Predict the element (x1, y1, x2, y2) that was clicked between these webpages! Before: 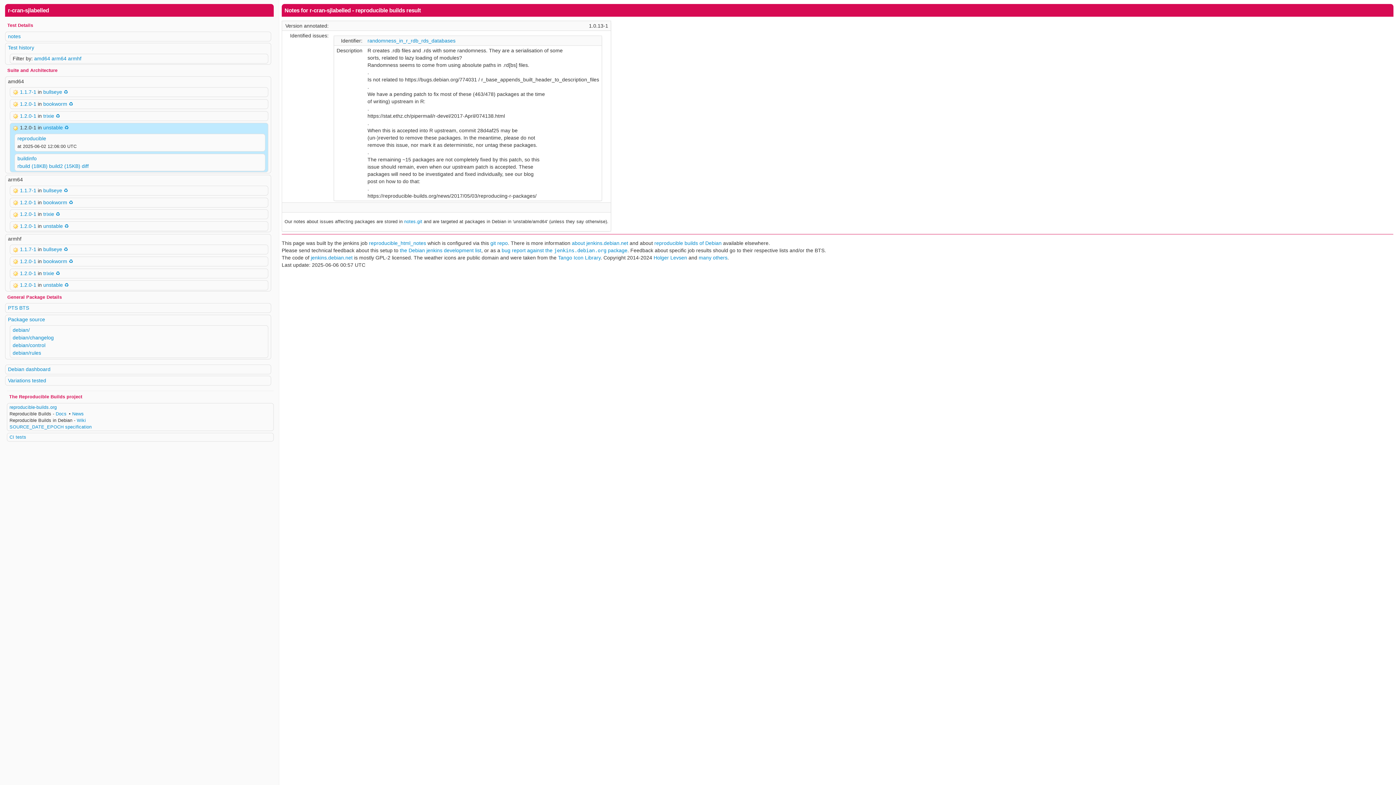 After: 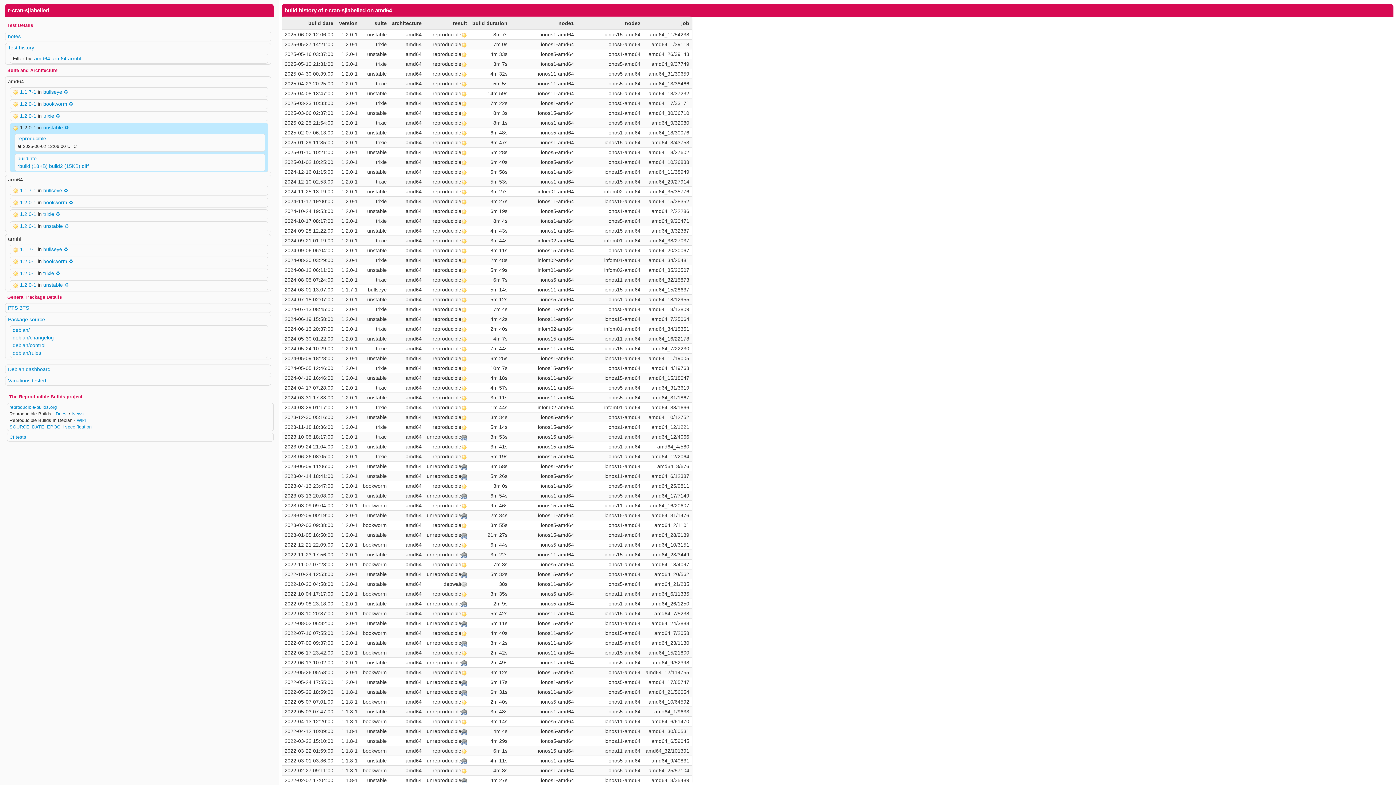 Action: label: amd64 bbox: (34, 55, 50, 61)